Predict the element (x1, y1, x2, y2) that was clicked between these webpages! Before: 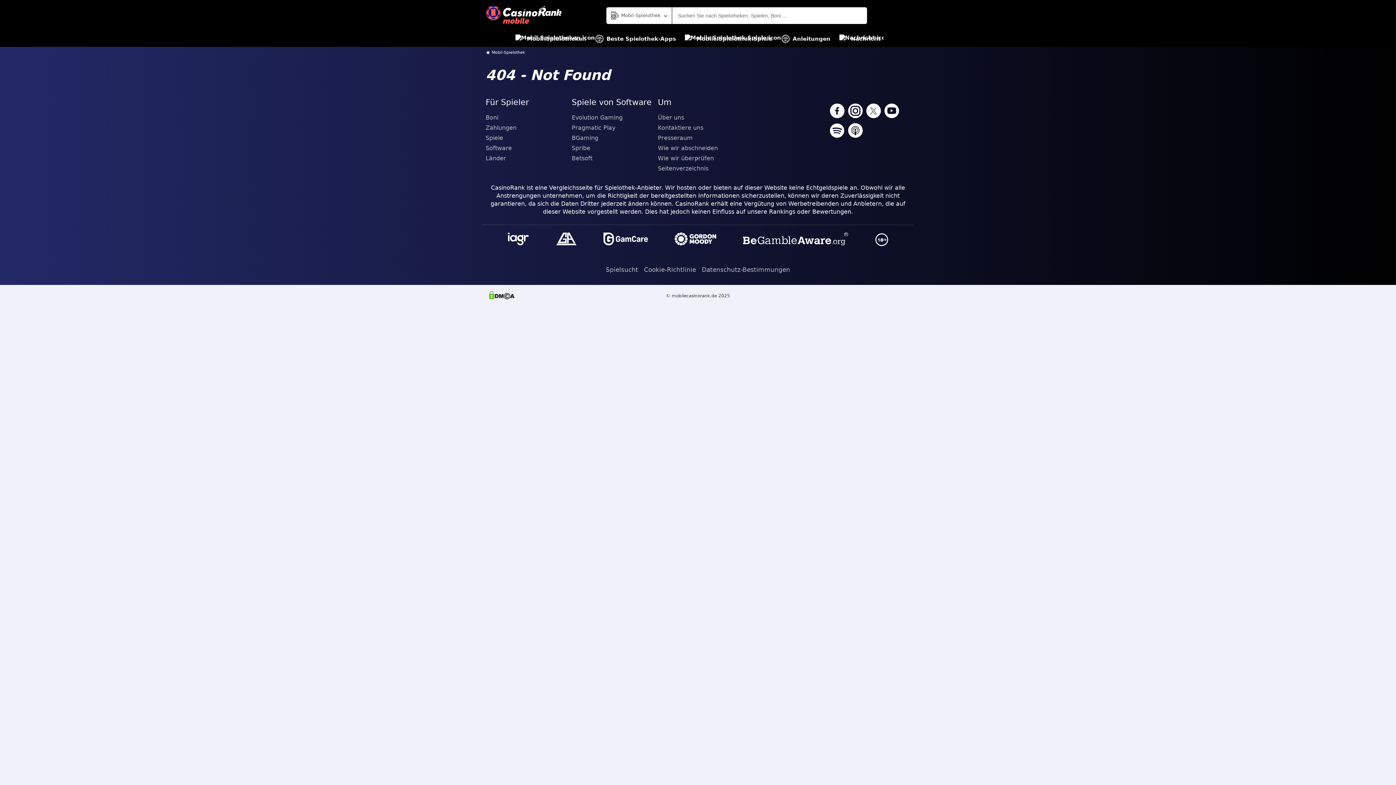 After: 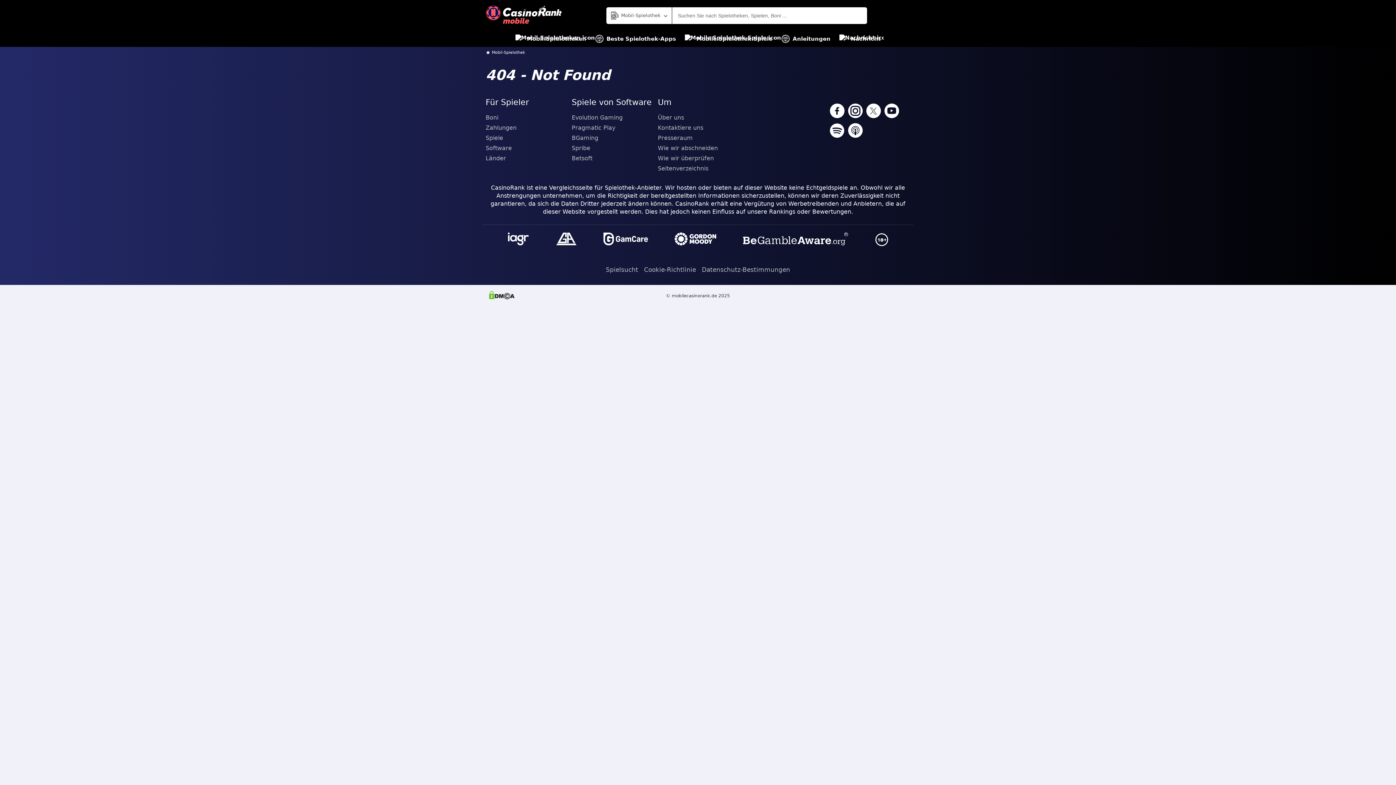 Action: bbox: (673, 230, 718, 248)